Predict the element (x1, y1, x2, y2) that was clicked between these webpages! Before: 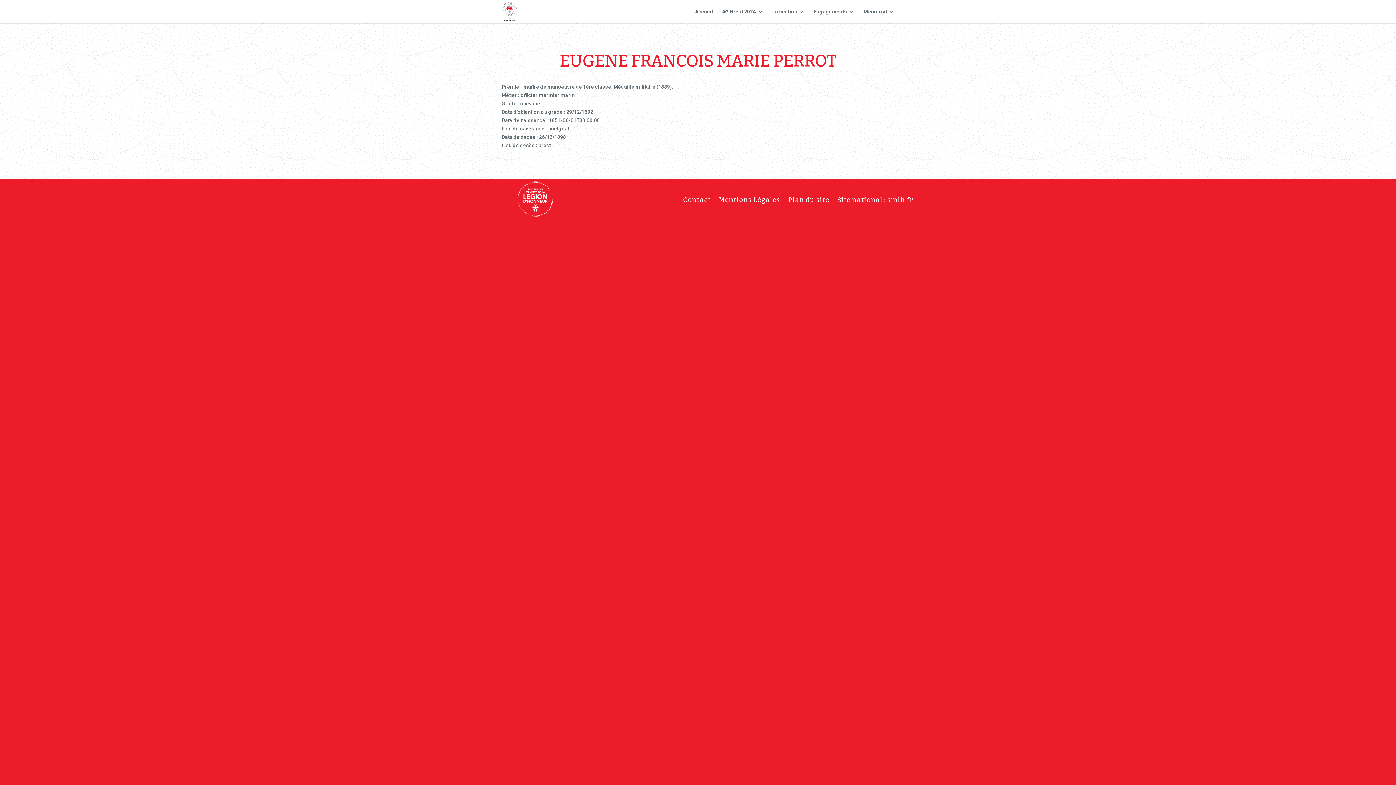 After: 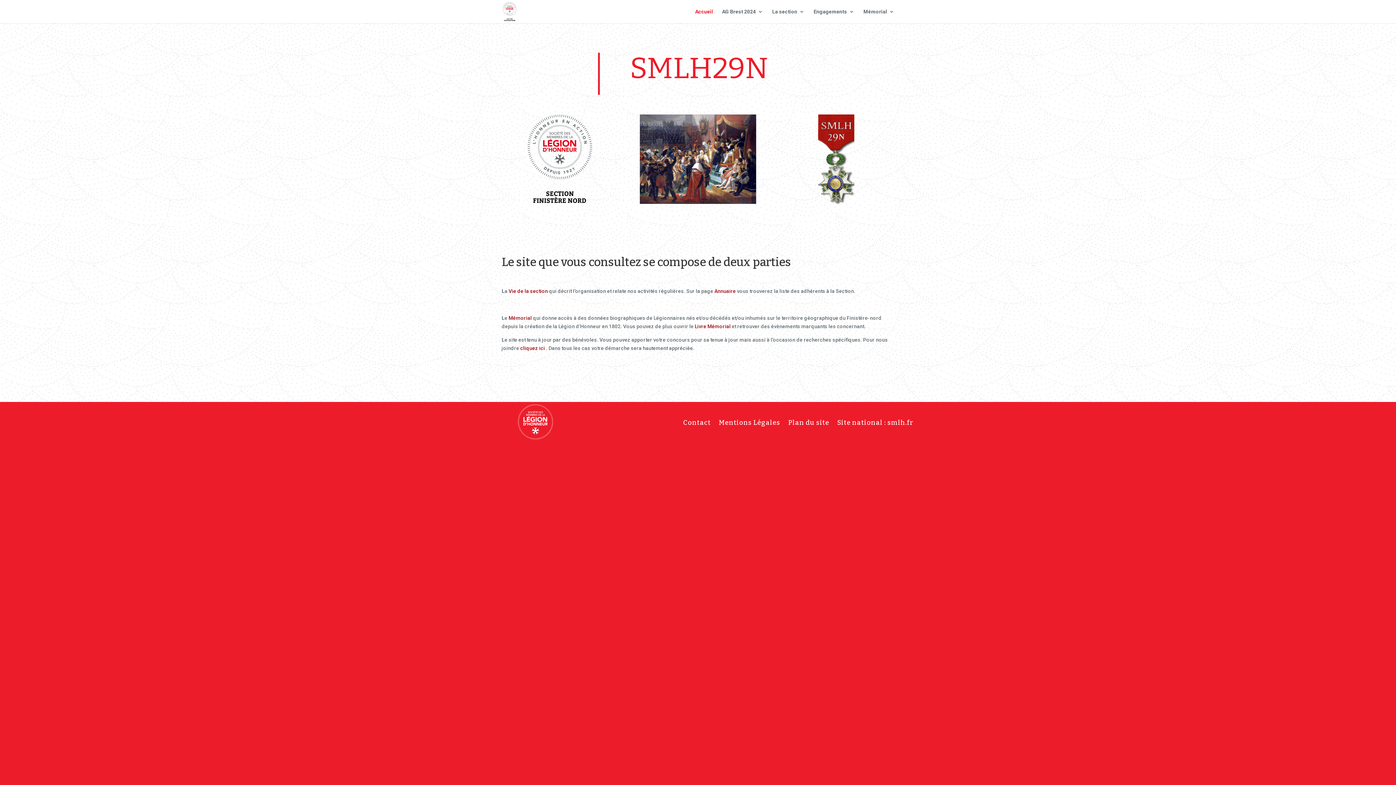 Action: bbox: (502, 8, 516, 14)